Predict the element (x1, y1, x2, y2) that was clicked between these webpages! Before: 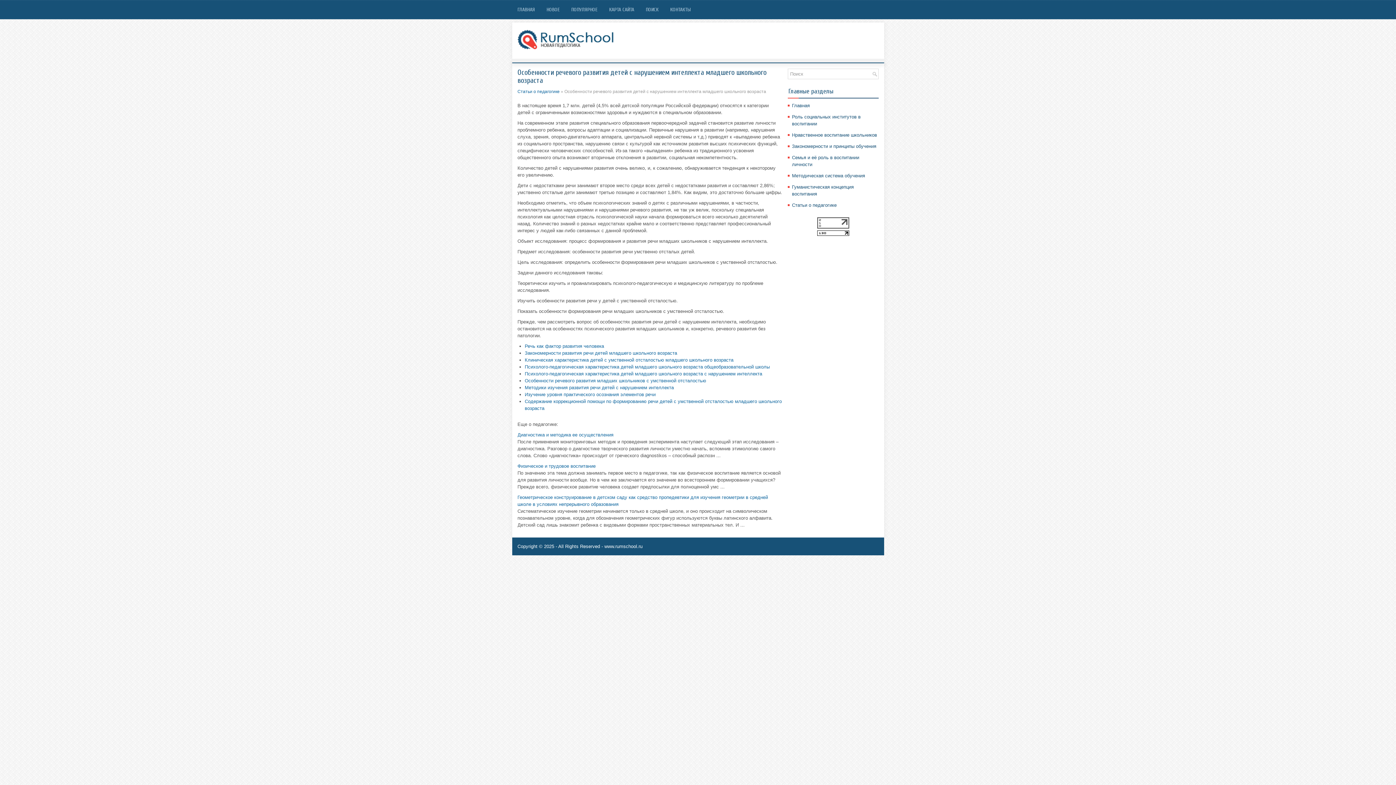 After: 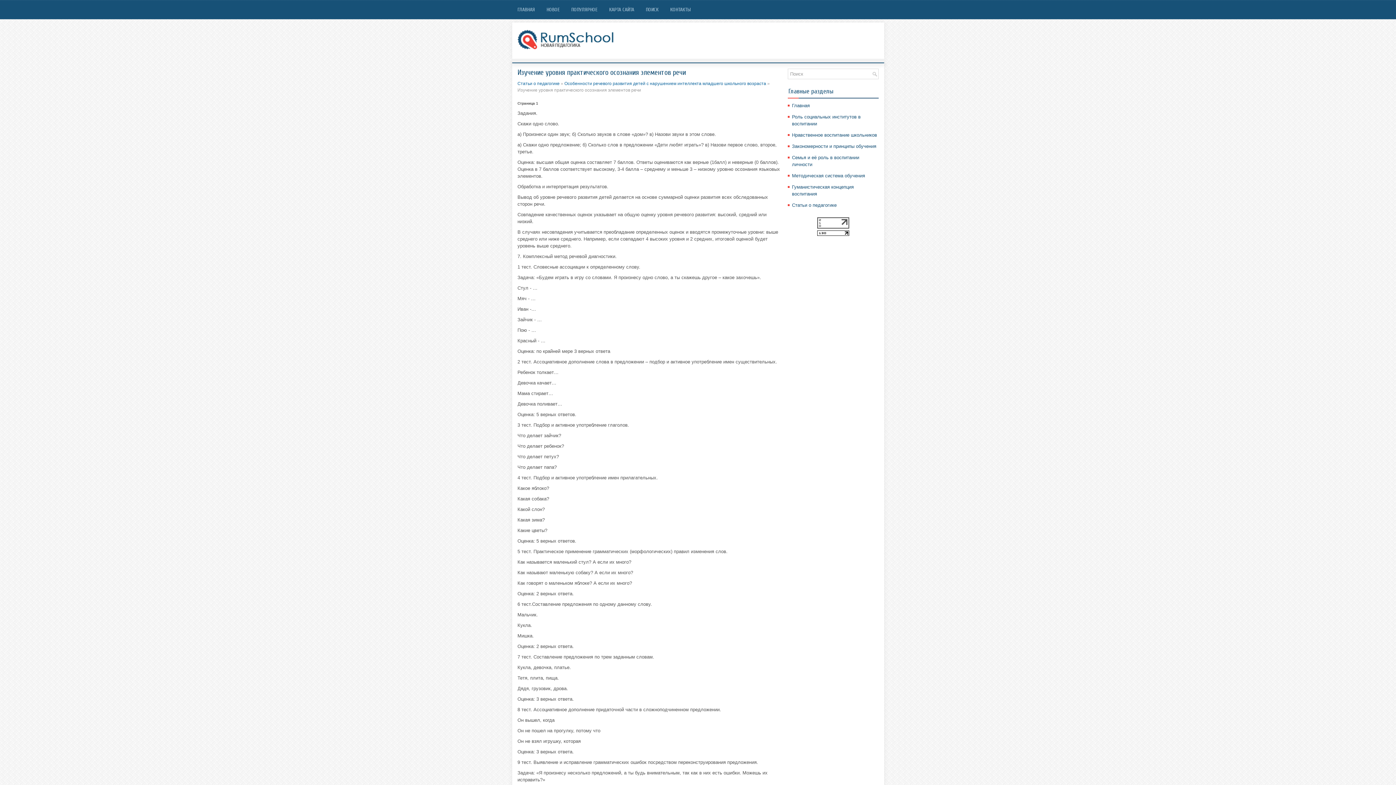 Action: label: Изучение уровня практического осознания элементов речи bbox: (524, 392, 655, 397)